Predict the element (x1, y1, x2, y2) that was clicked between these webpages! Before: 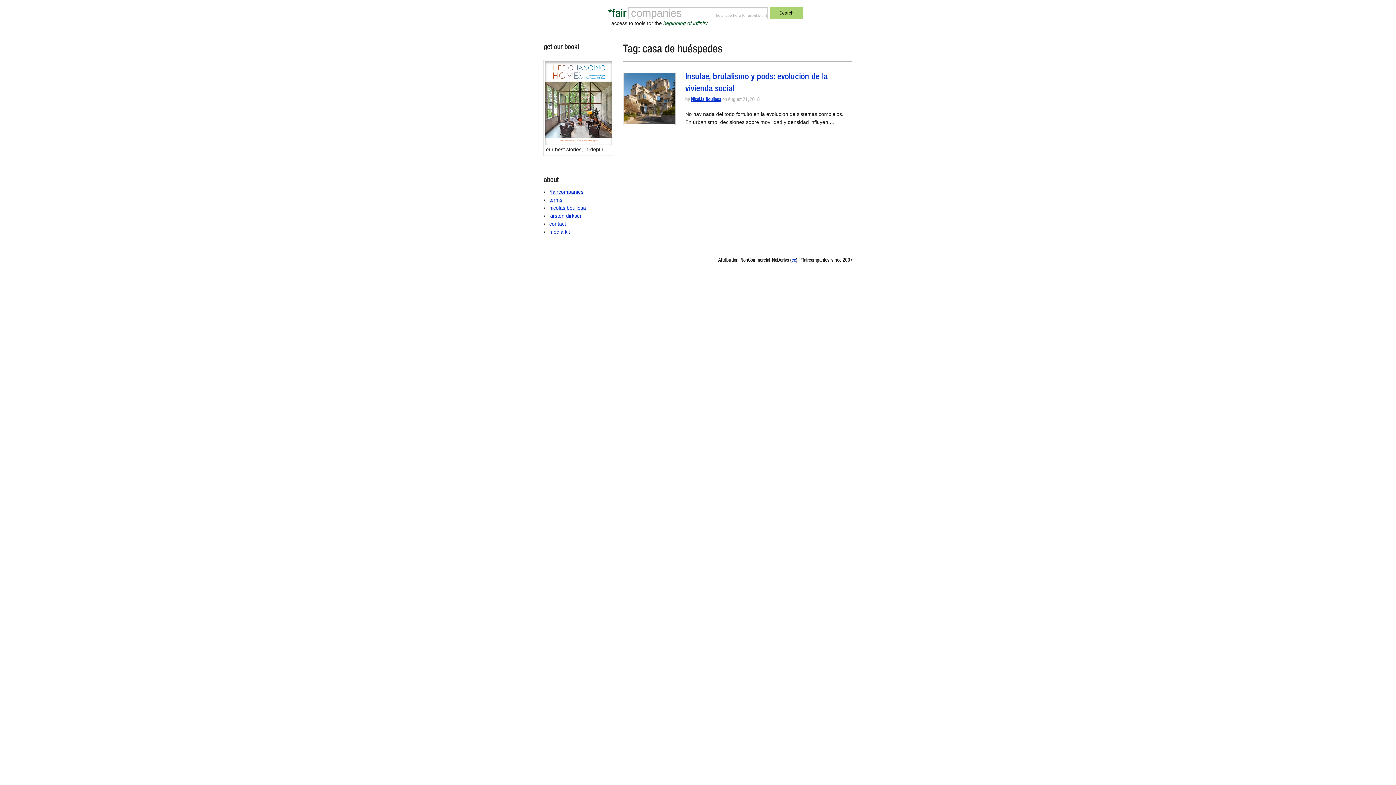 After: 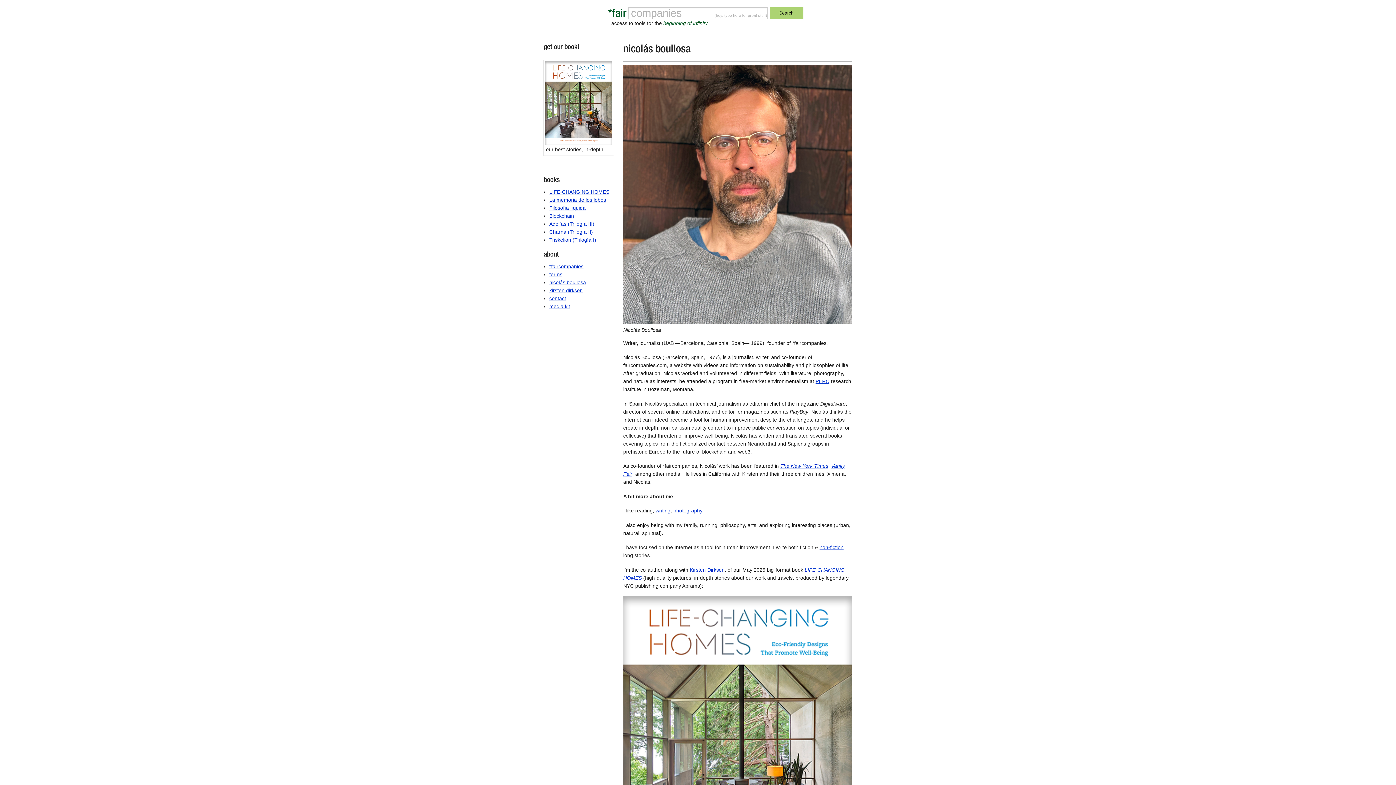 Action: label: nicolás boullosa bbox: (549, 205, 586, 211)